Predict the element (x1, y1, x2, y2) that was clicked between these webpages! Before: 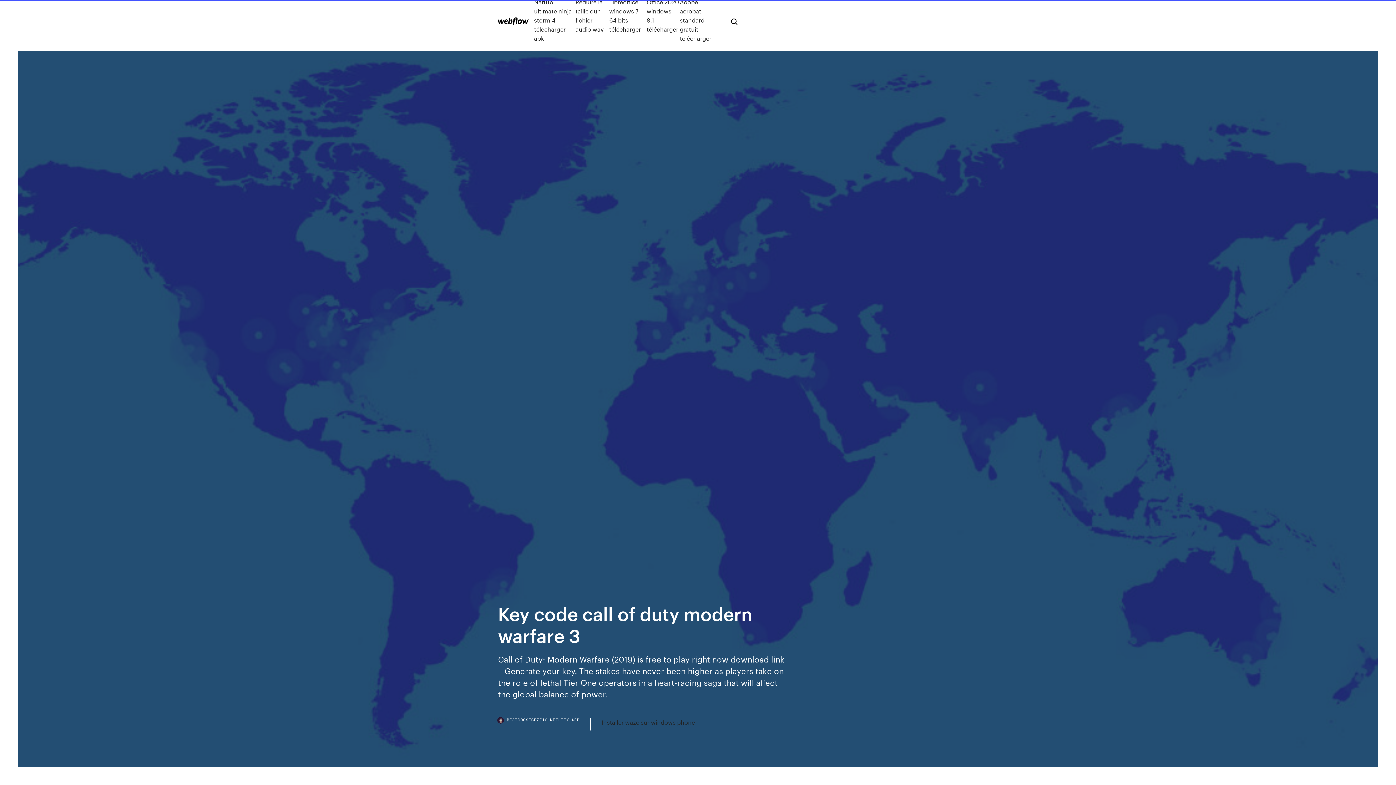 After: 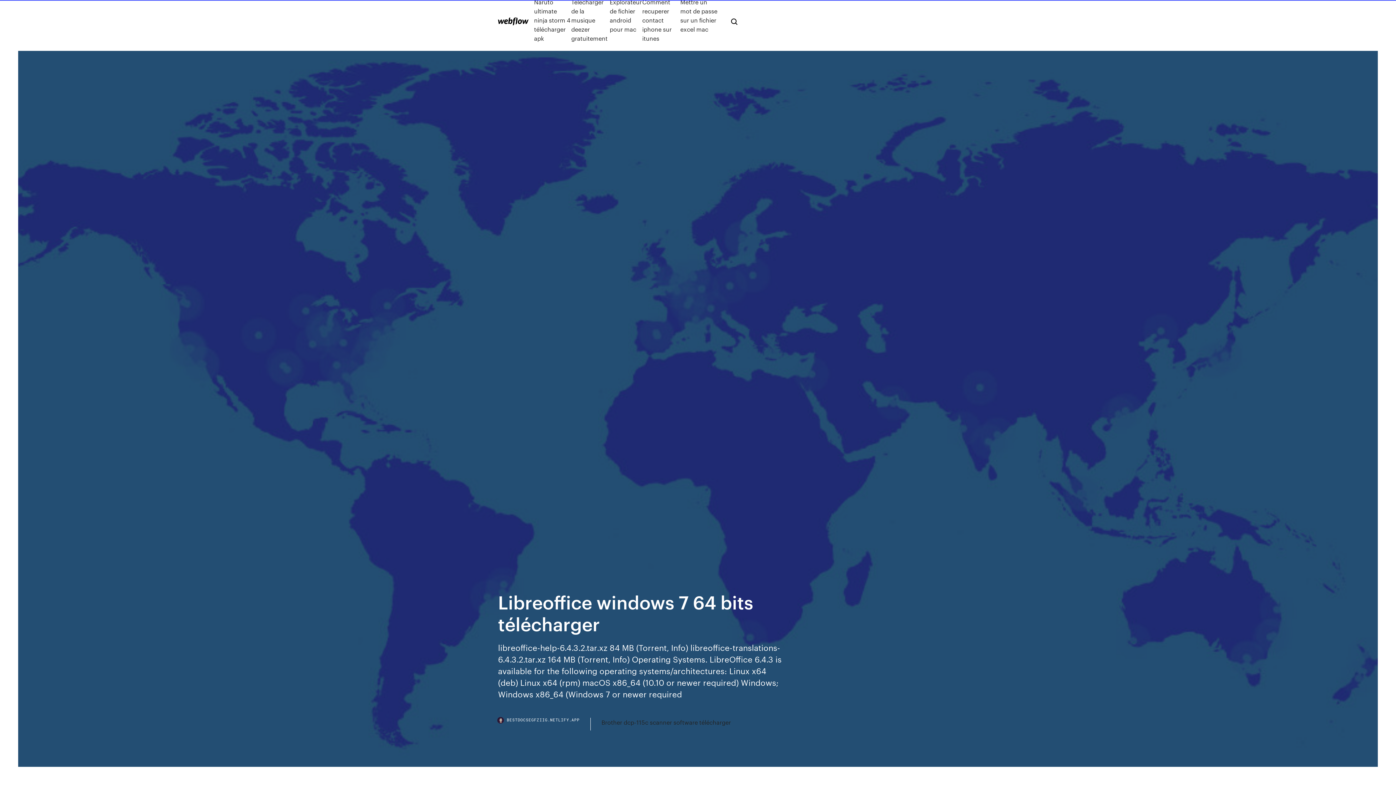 Action: bbox: (609, -2, 646, 42) label: Libreoffice windows 7 64 bits télécharger